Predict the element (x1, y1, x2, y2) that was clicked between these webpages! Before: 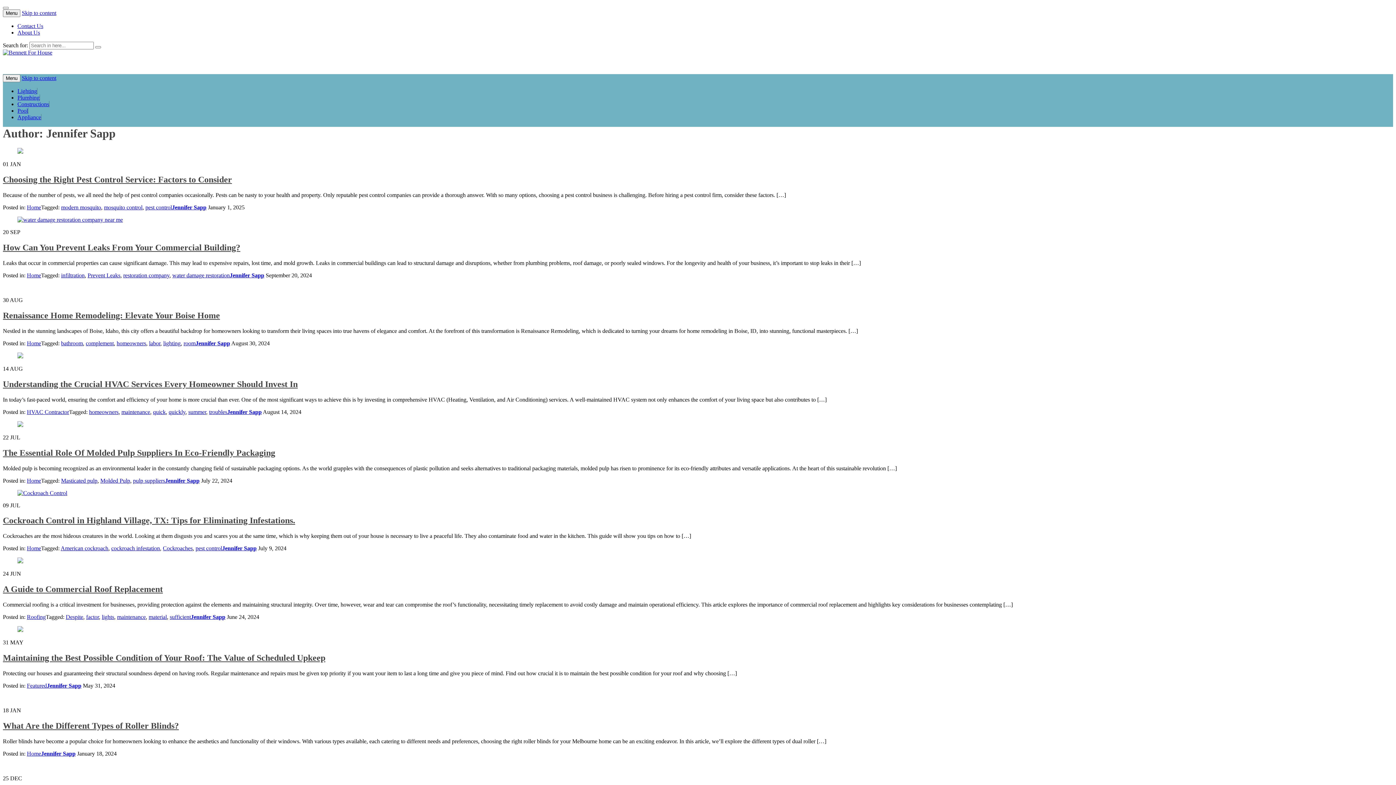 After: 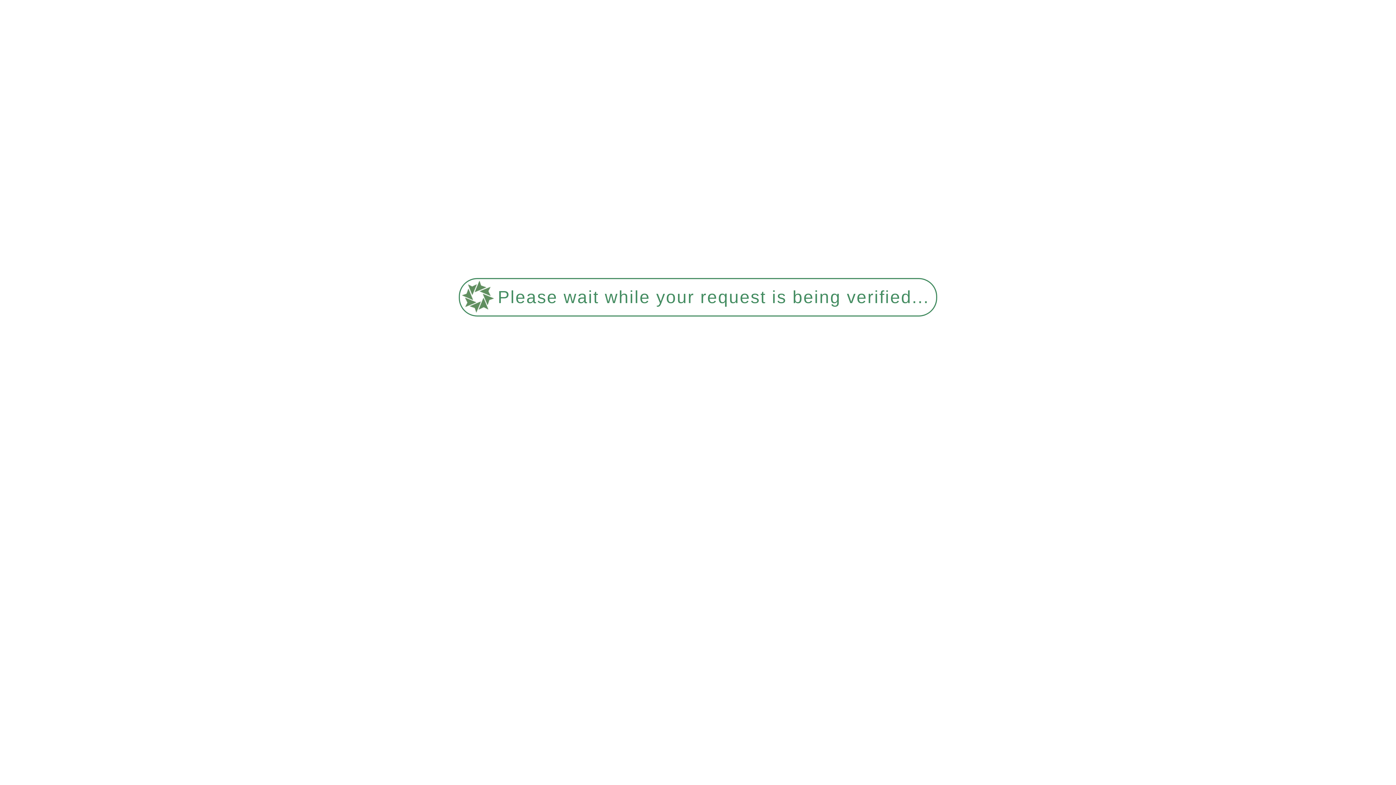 Action: bbox: (46, 682, 81, 689) label: Jennifer Sapp